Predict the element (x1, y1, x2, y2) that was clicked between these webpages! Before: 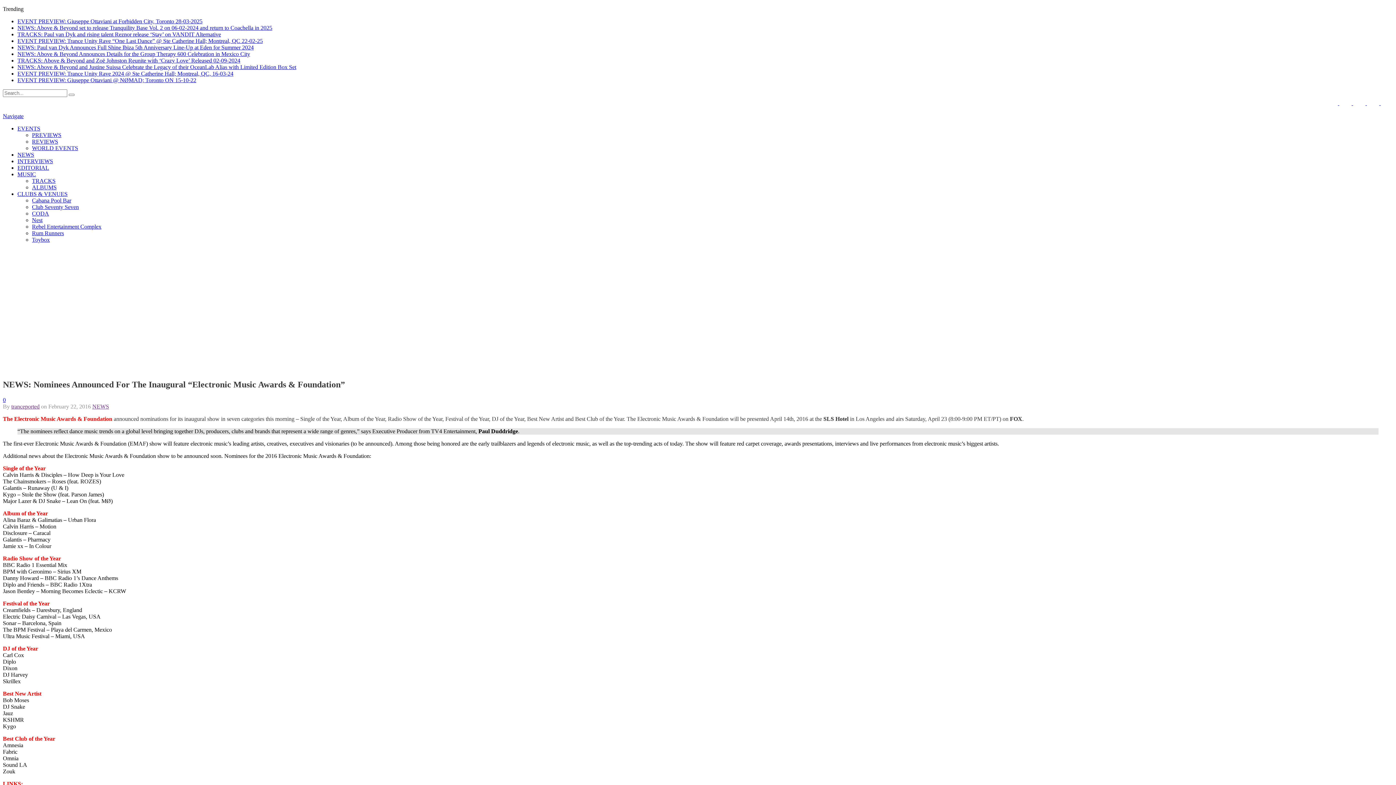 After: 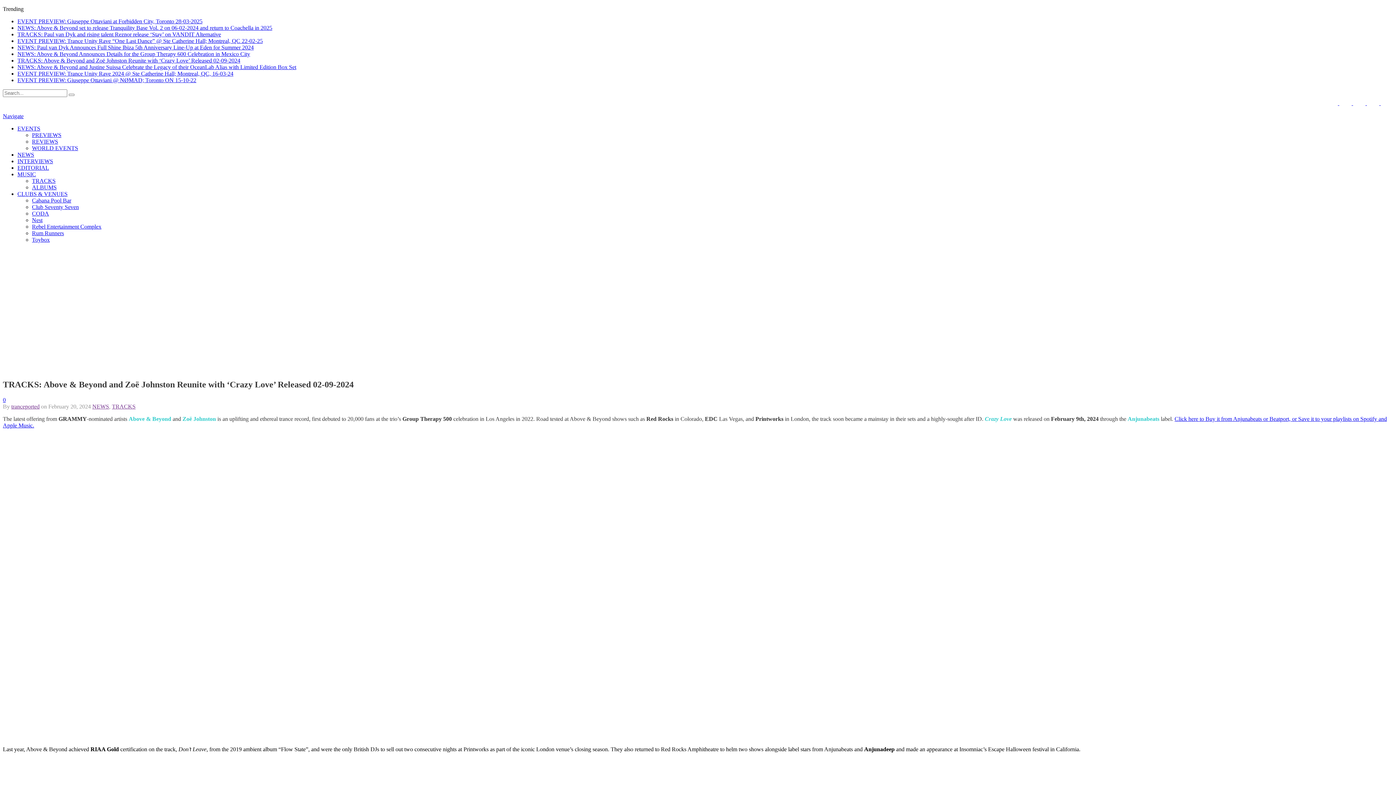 Action: label: TRACKS: Above & Beyond and Zoë Johnston Reunite with ‘Crazy Love’ Released 02-09-2024 bbox: (17, 57, 240, 63)